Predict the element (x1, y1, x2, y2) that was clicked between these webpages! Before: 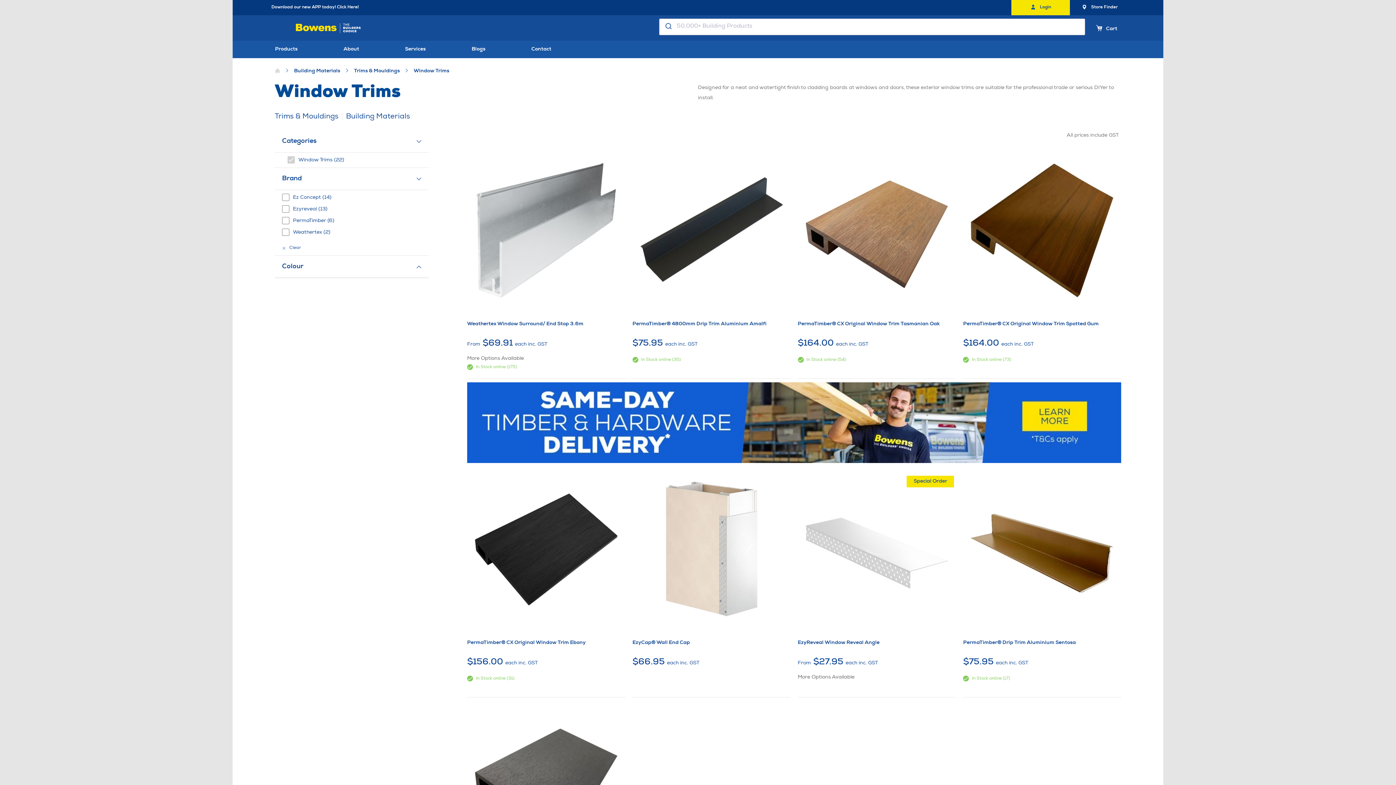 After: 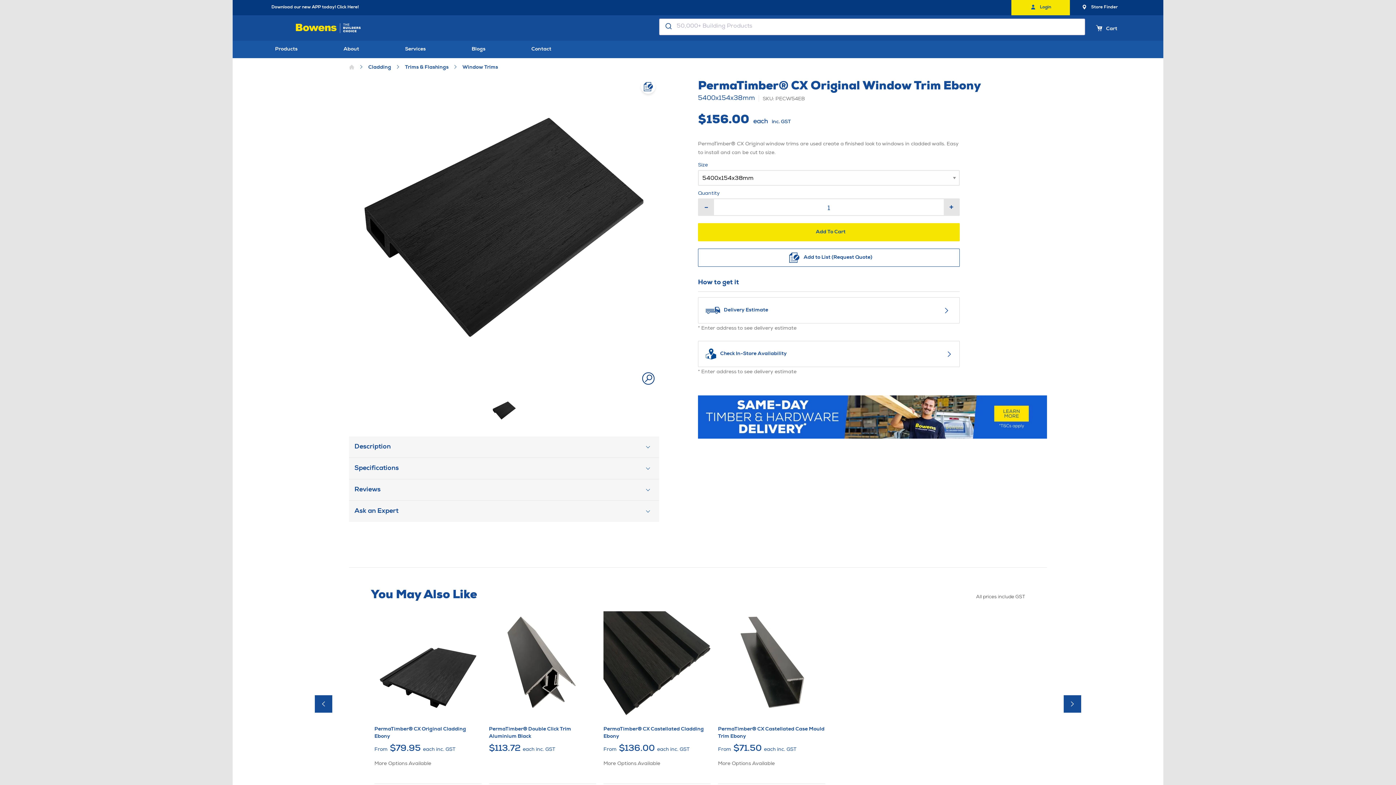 Action: bbox: (467, 393, 625, 616) label: PermaTimber® CX Original Window Trim Ebony
$156.00 each inc. GST
In Stock online (31)